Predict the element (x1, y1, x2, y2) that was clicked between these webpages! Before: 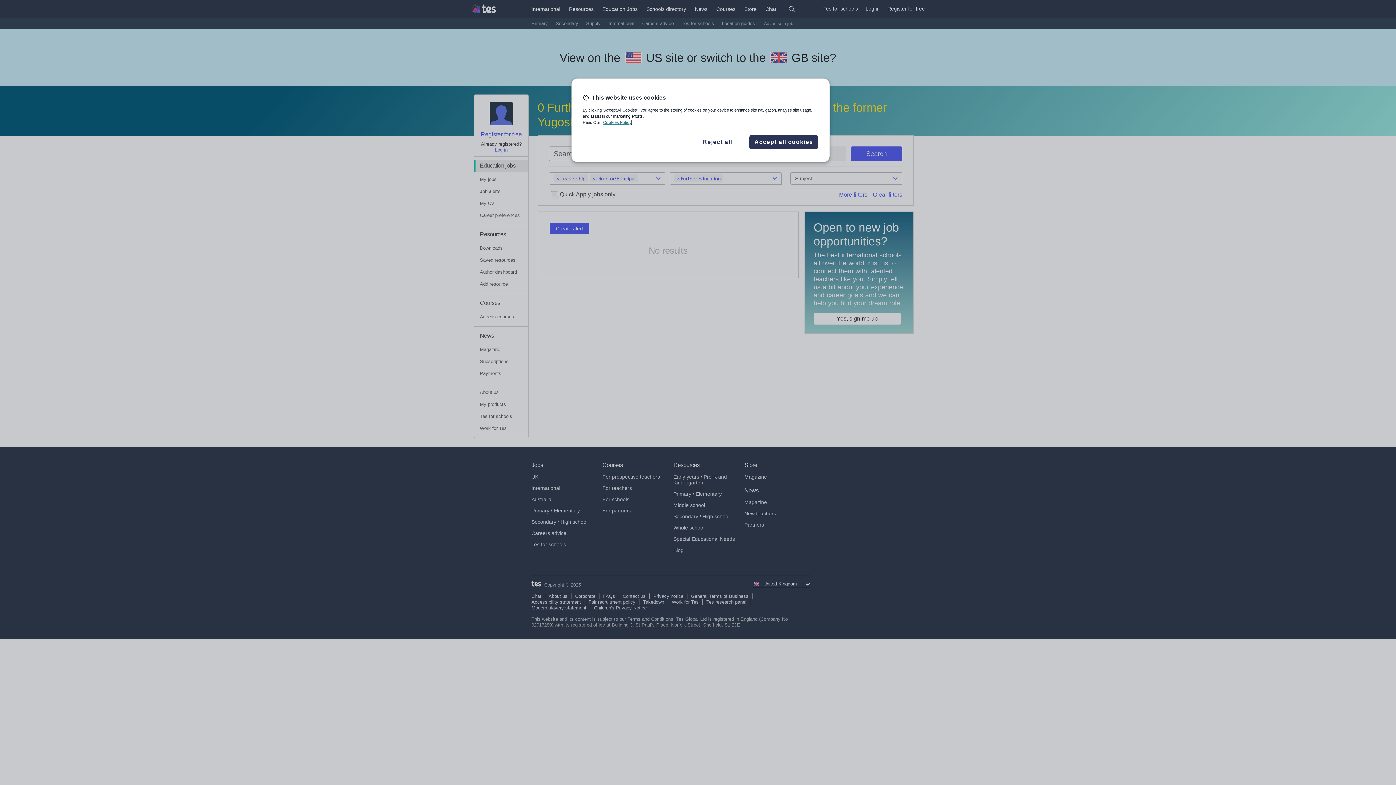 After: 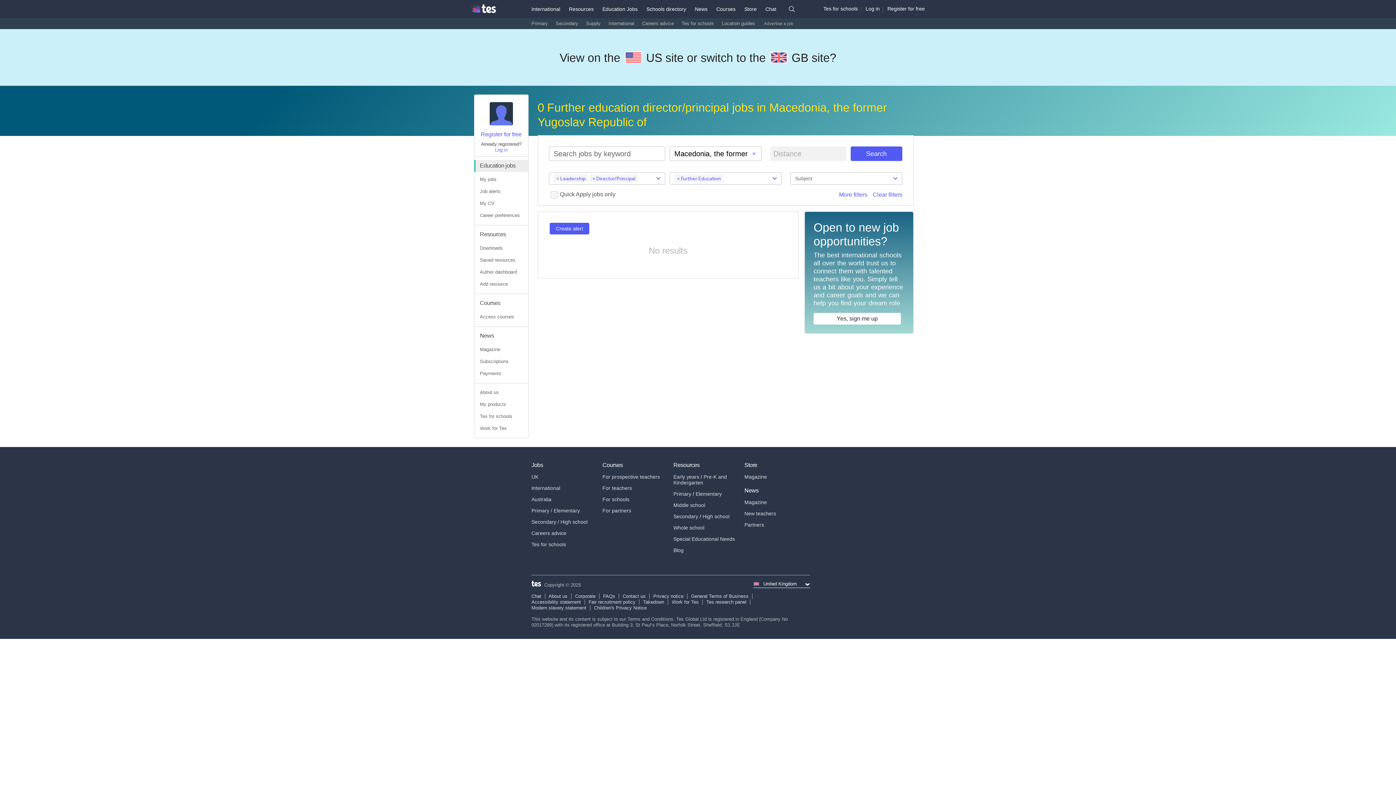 Action: label: Accept all cookies bbox: (749, 134, 818, 149)